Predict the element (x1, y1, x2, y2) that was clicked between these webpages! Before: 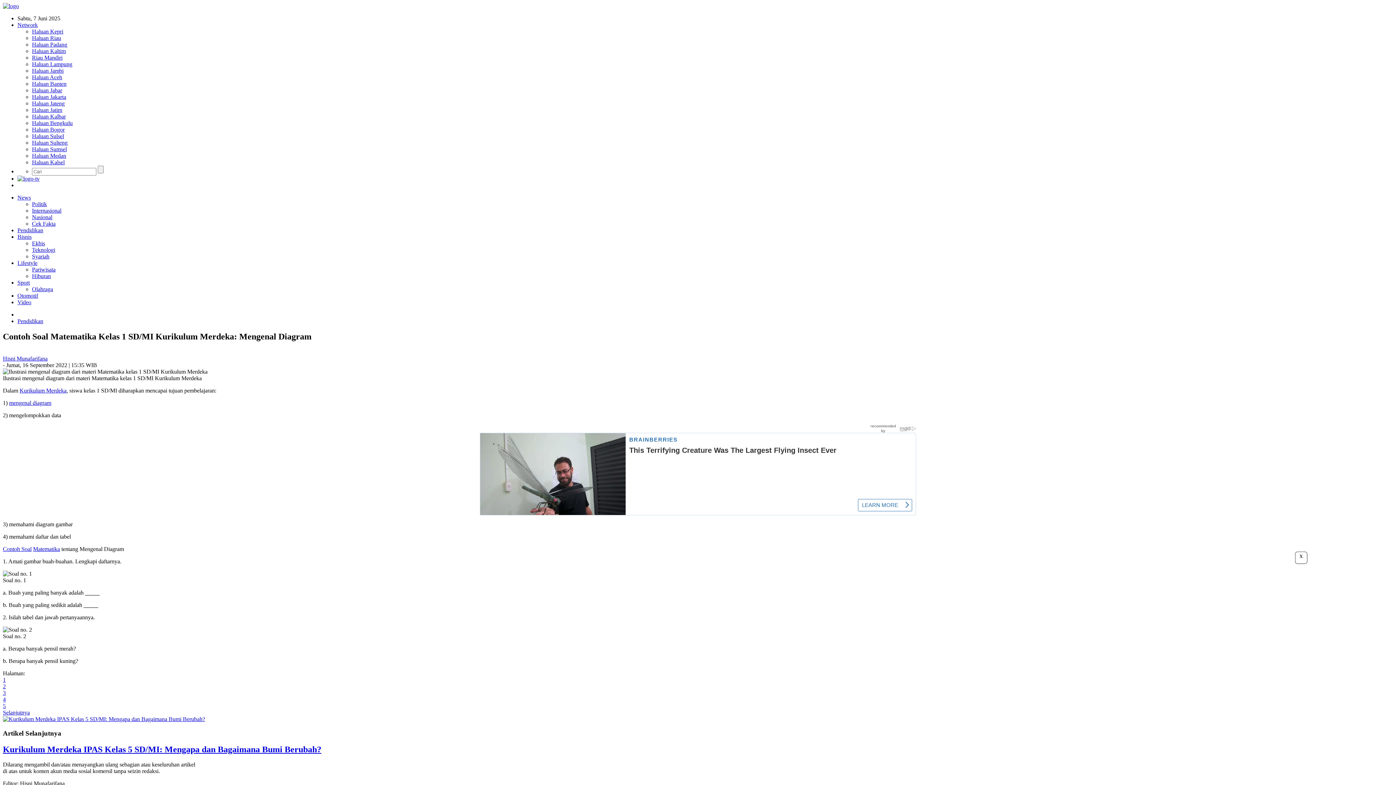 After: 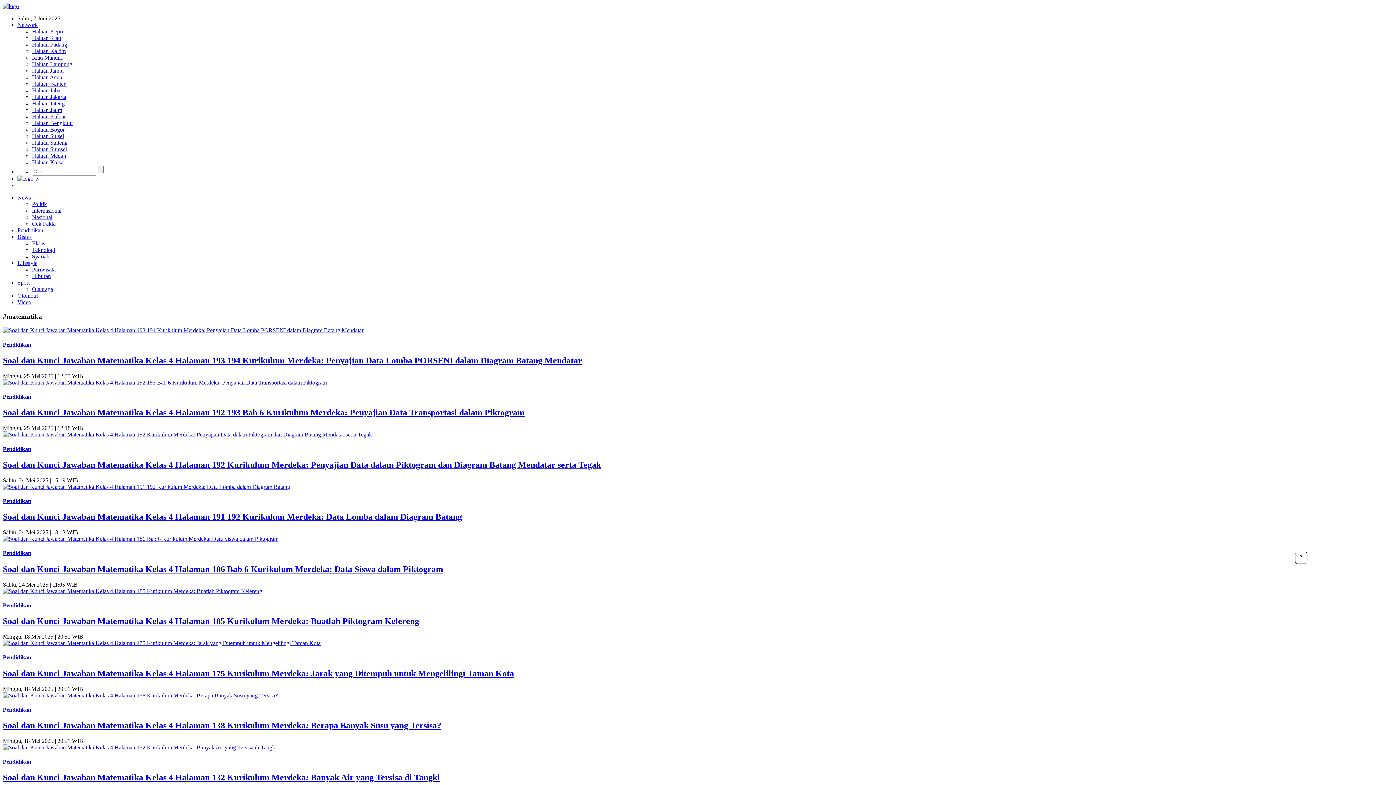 Action: label: Matematika bbox: (33, 455, 60, 461)